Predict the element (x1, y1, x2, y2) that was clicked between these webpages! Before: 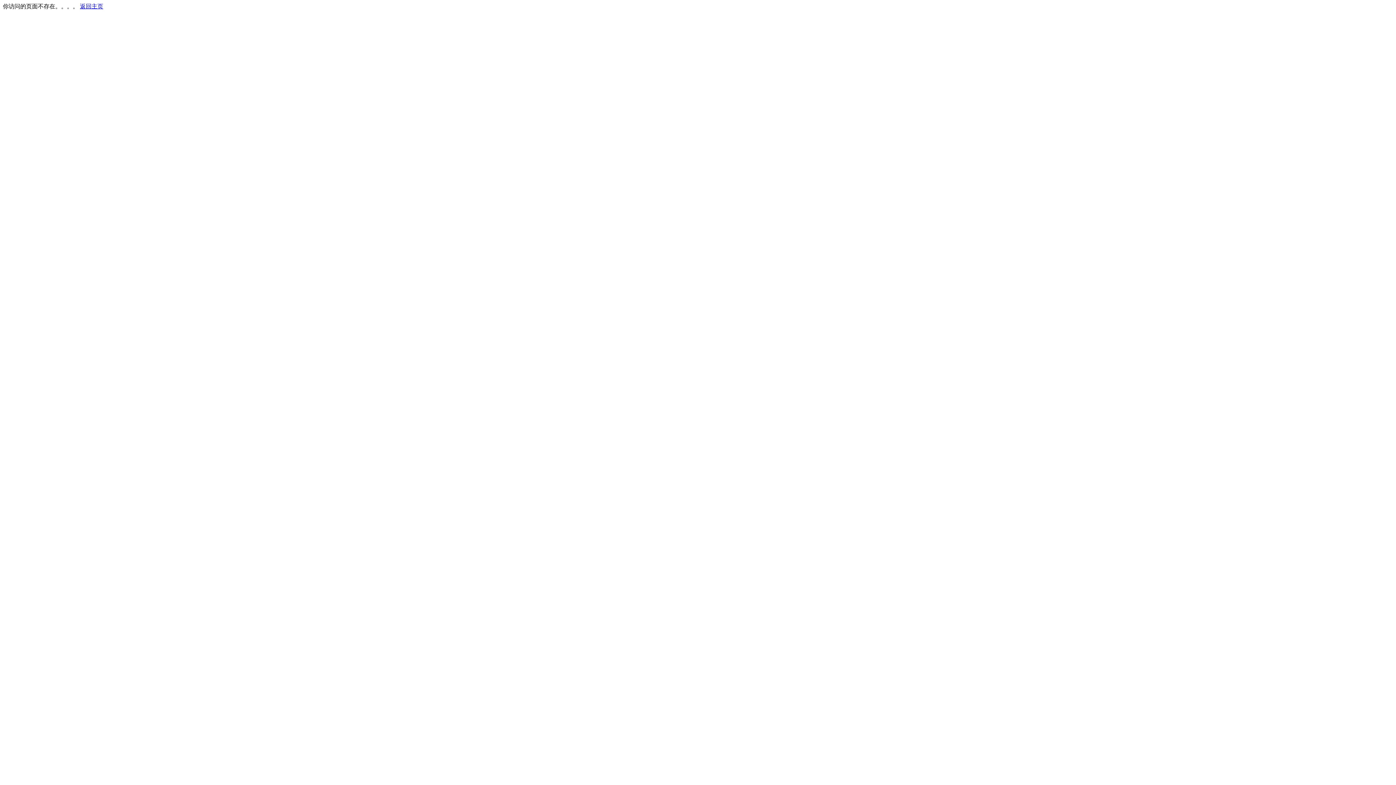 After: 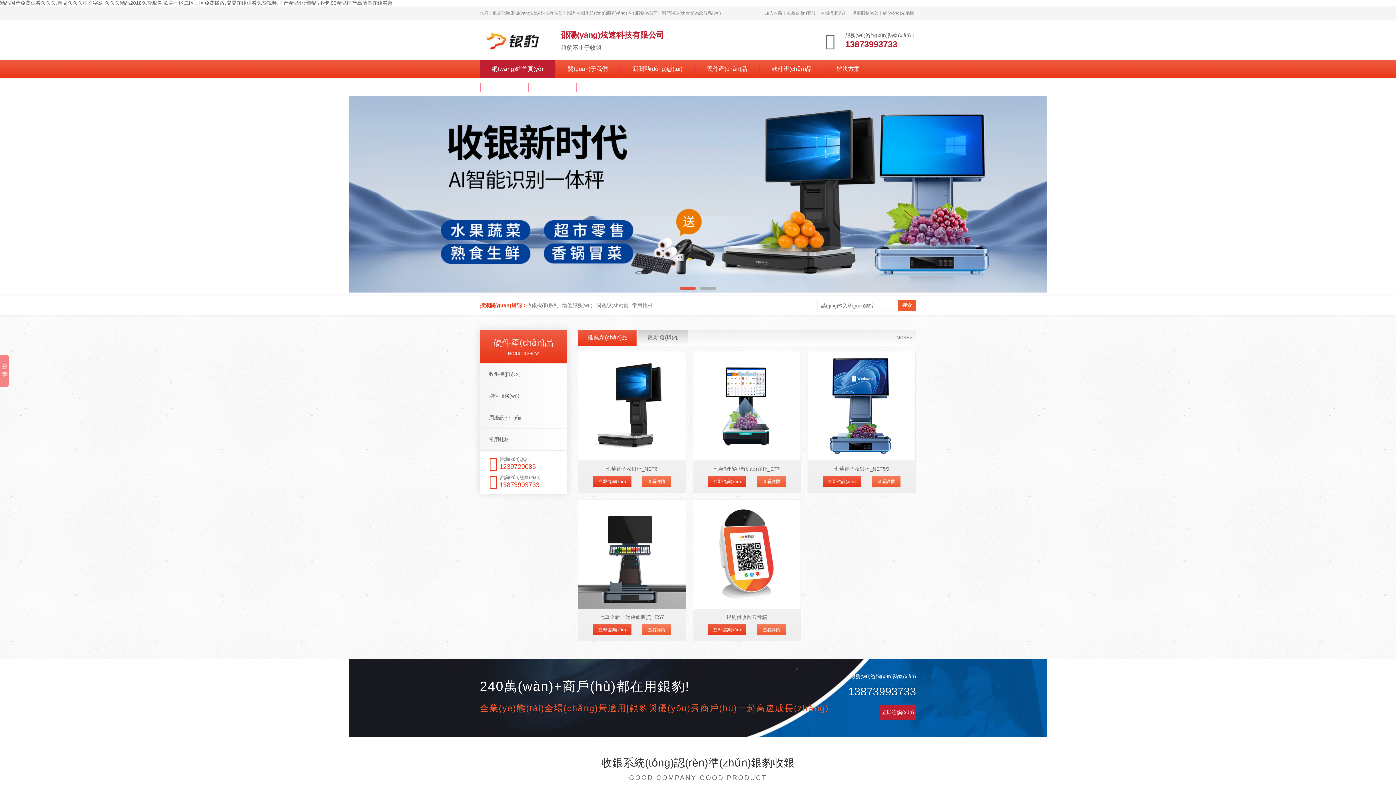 Action: label: 返回主页 bbox: (80, 3, 103, 9)